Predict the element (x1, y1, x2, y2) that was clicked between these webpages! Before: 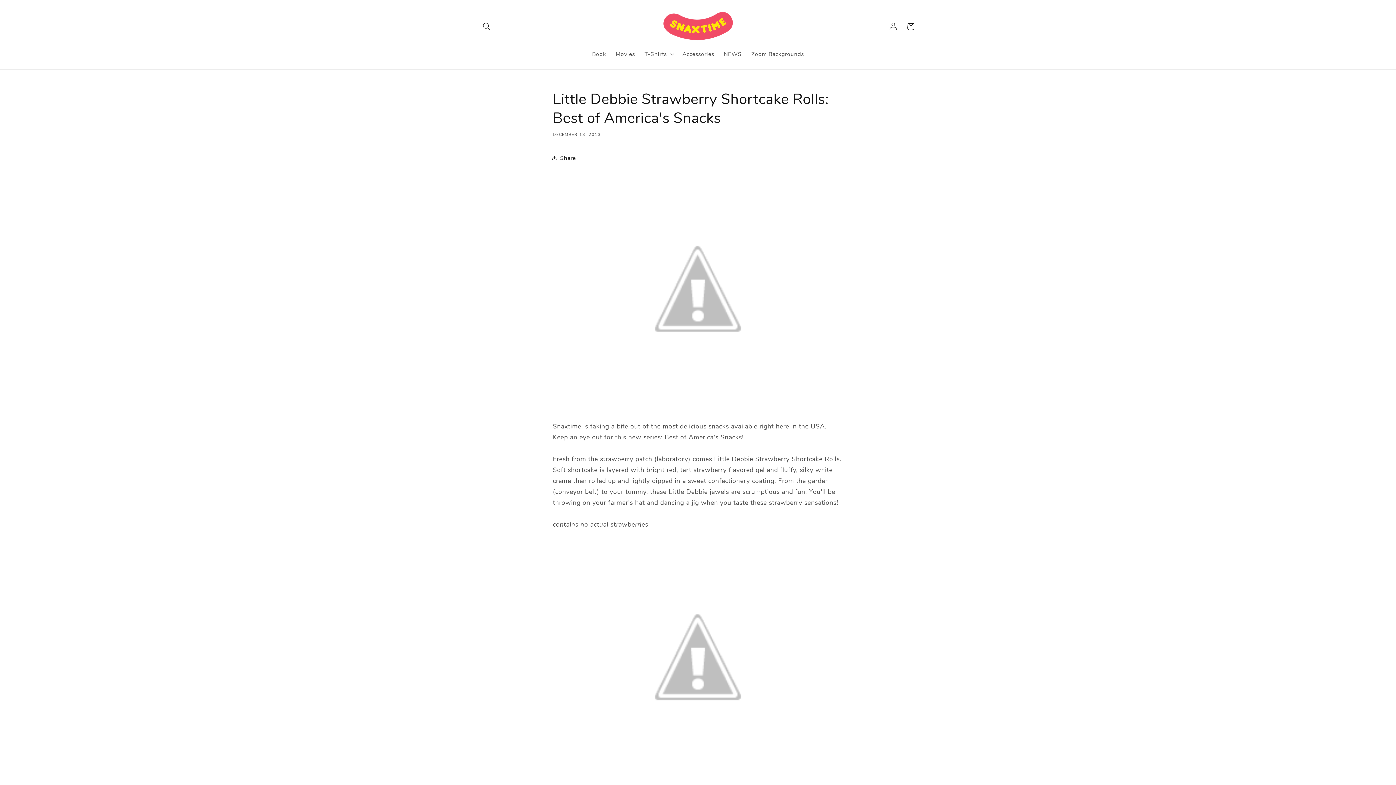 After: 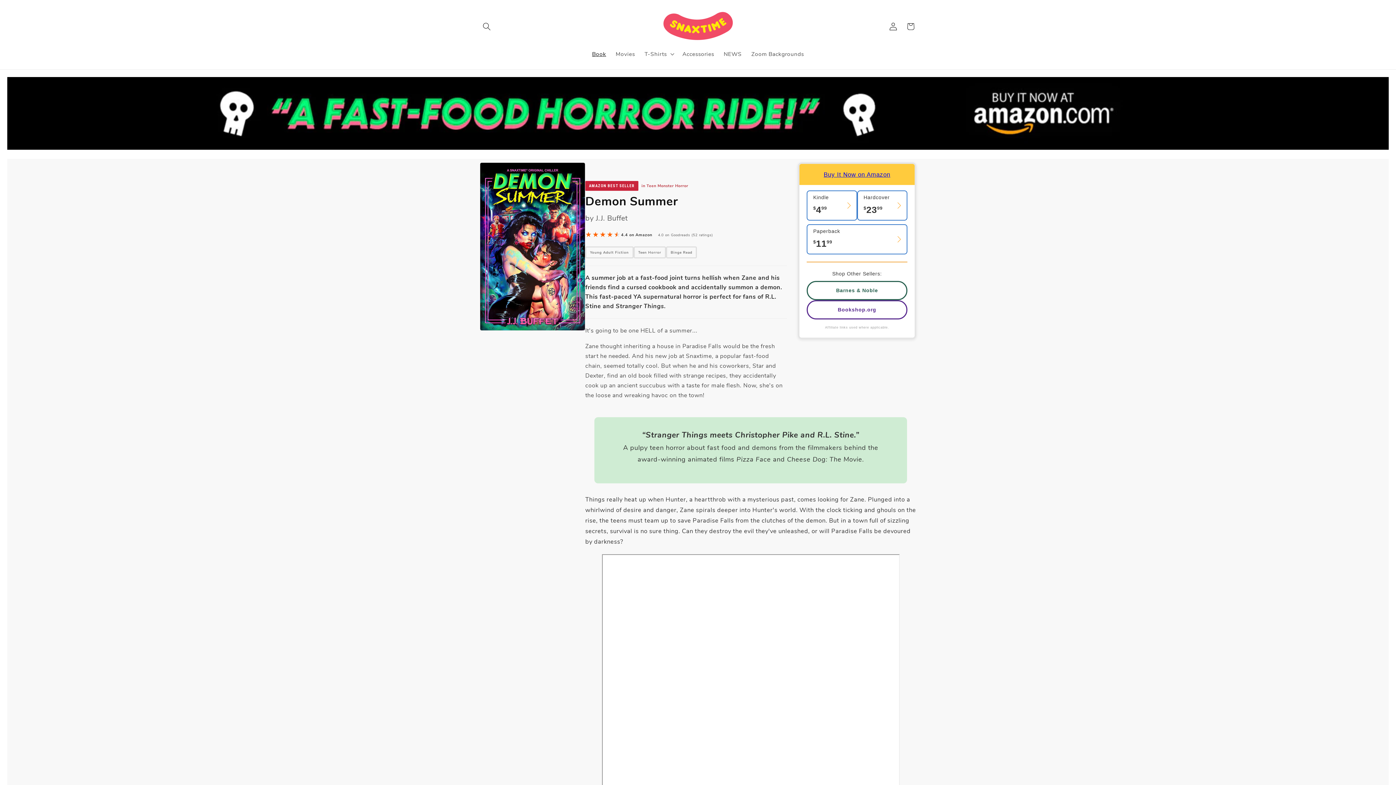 Action: bbox: (587, 45, 611, 62) label: Book